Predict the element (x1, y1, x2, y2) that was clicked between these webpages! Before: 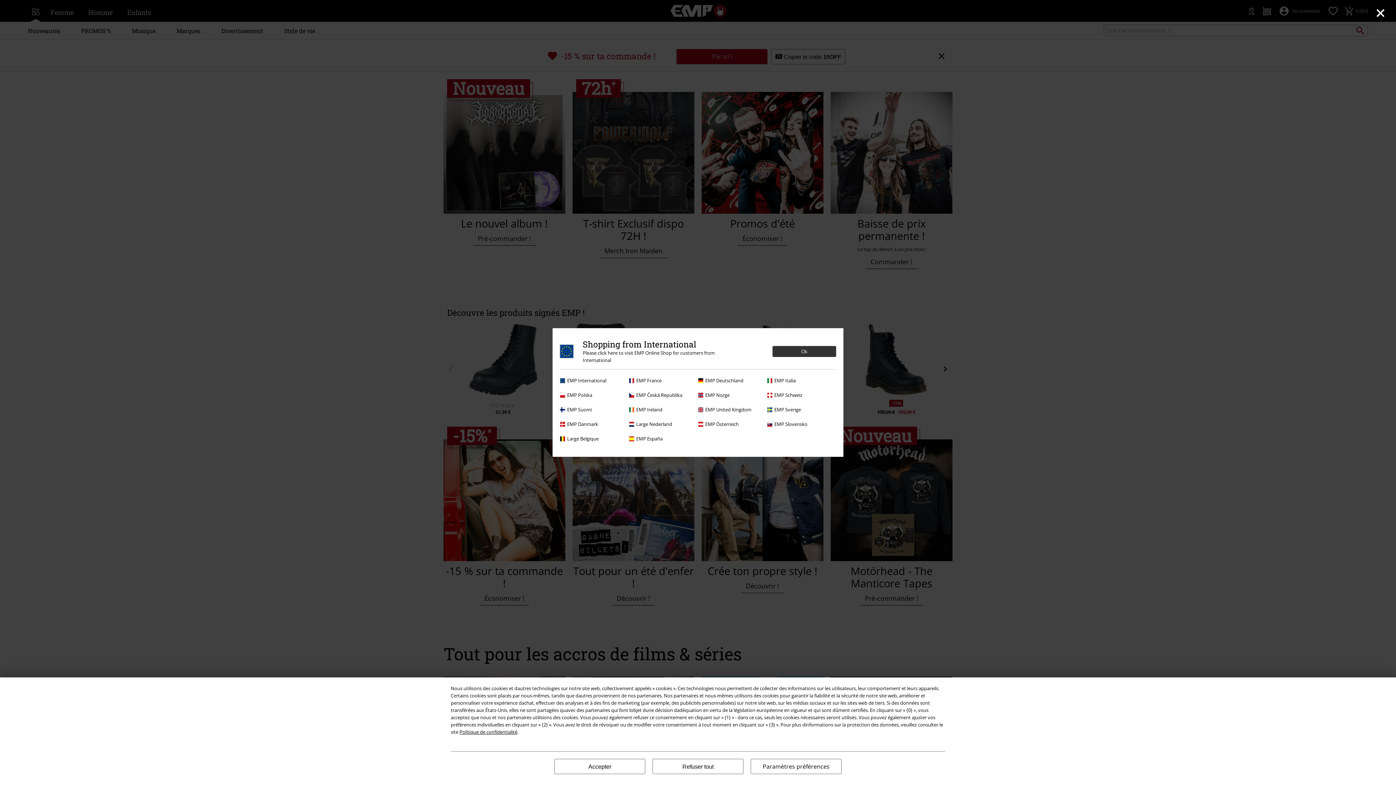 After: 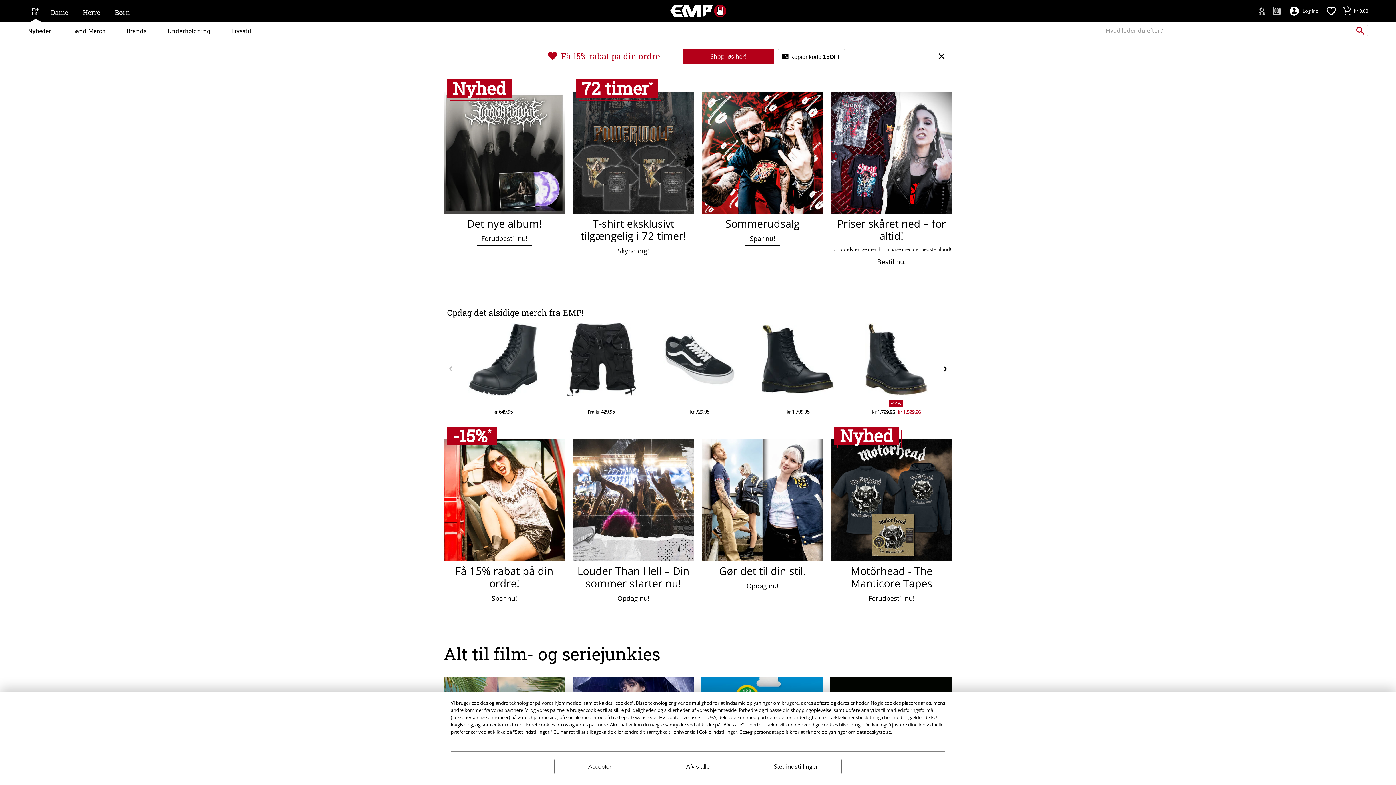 Action: bbox: (560, 420, 625, 428) label: EMP Danmark